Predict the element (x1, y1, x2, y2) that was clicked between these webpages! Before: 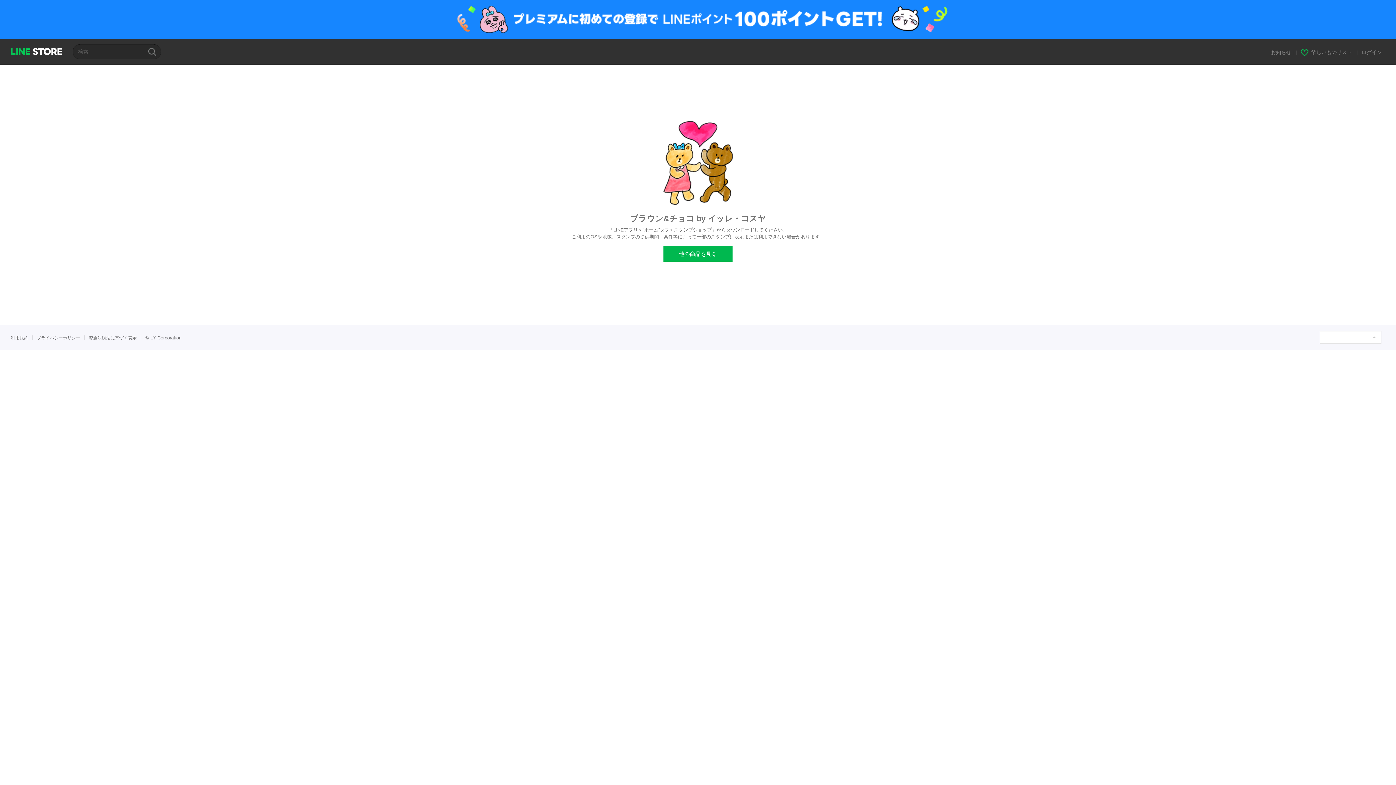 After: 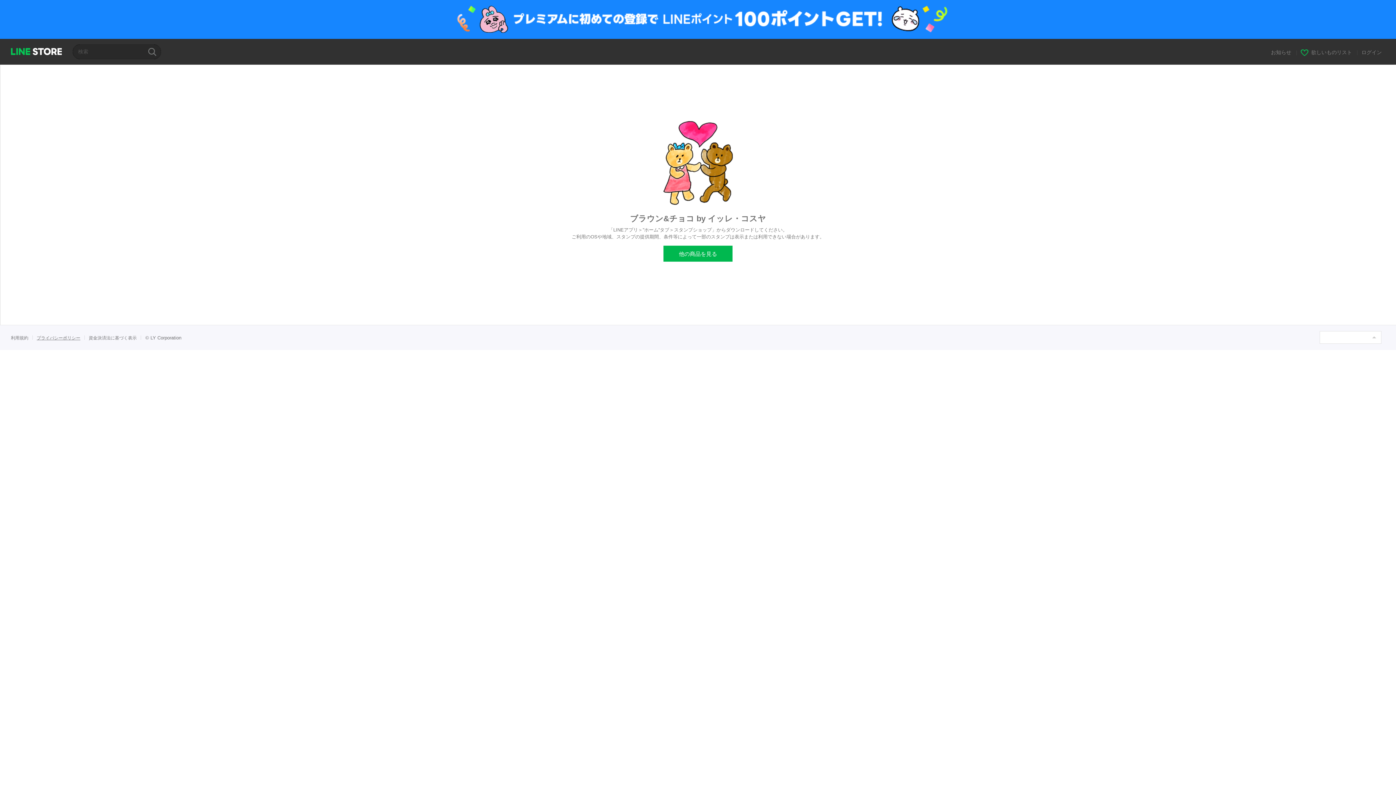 Action: bbox: (36, 335, 80, 340) label: プライバシーポリシー